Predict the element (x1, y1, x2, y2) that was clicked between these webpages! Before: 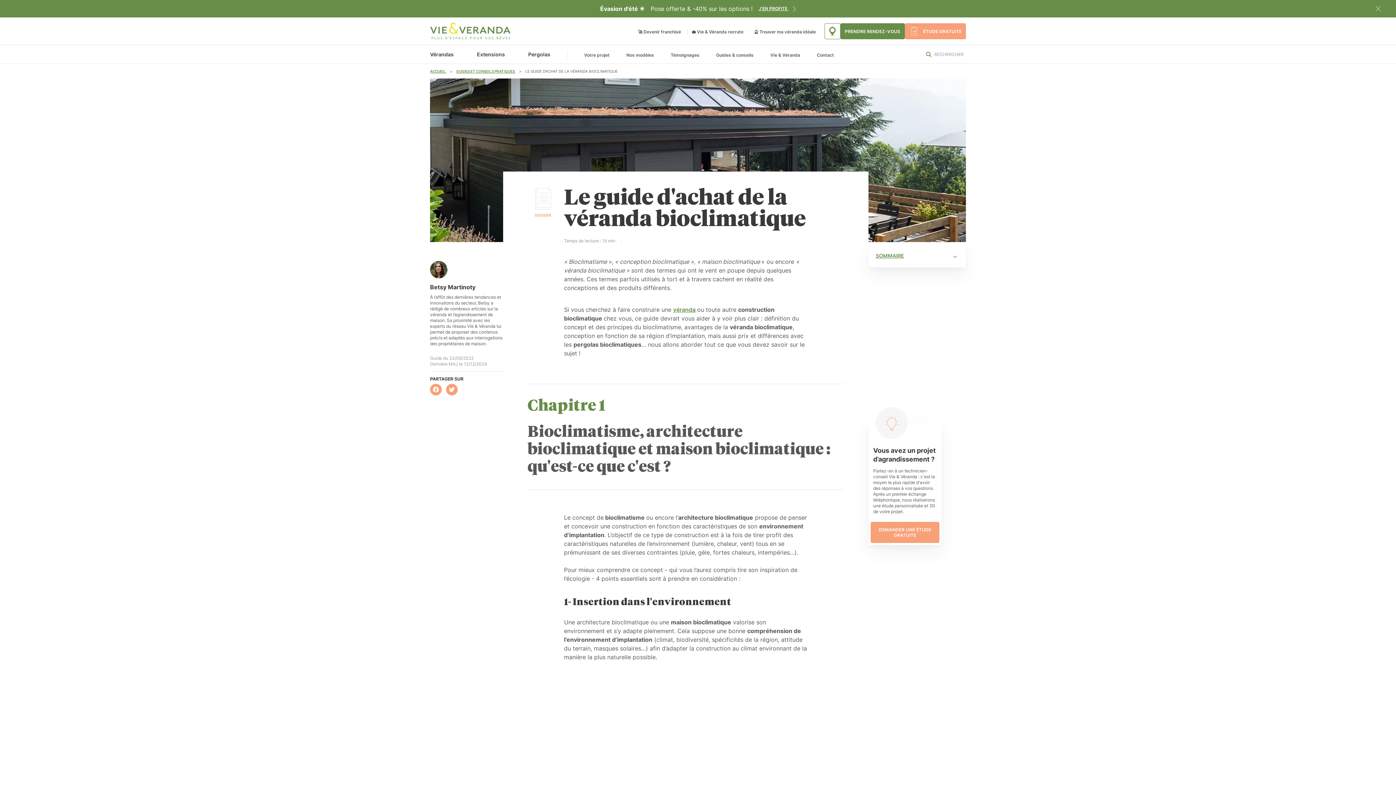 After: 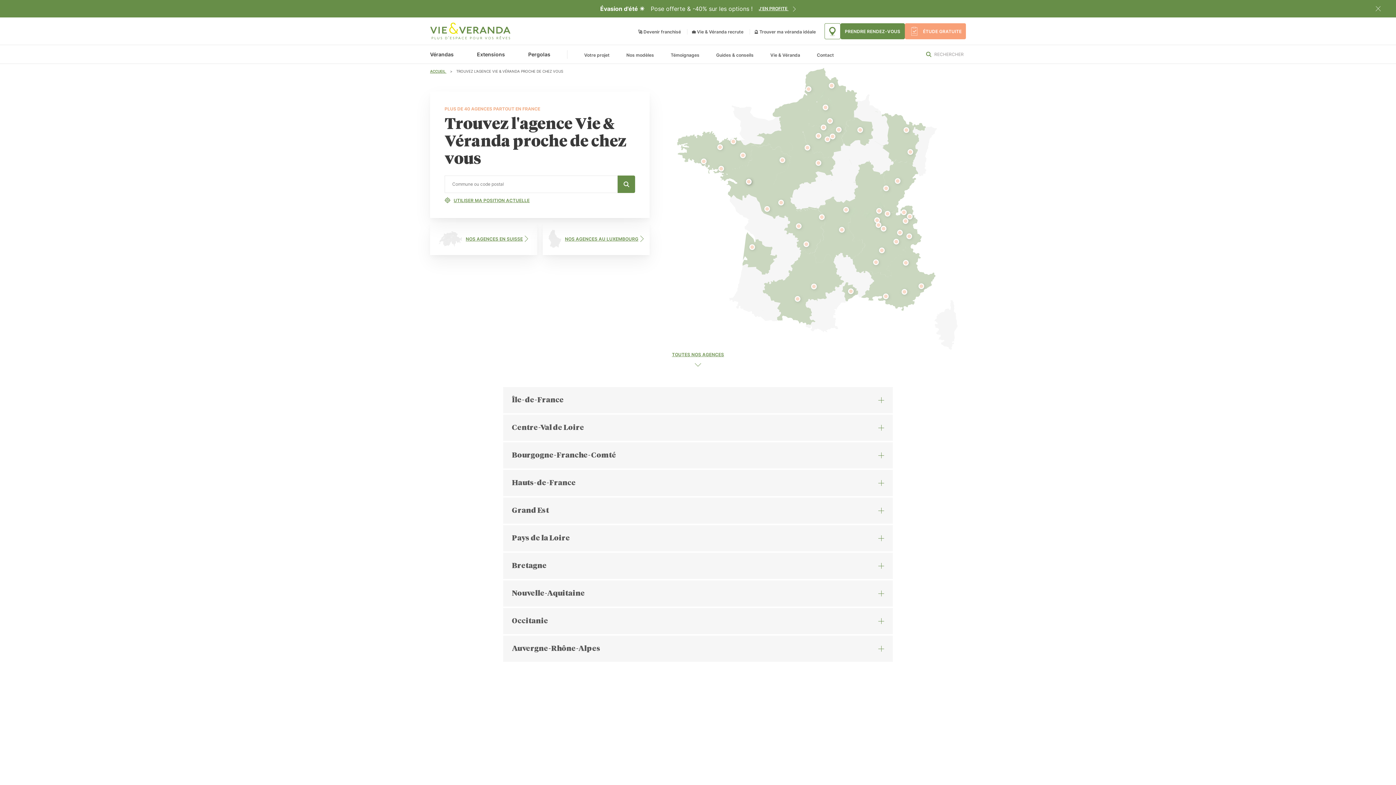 Action: label: TROUVER UNE AGENCE bbox: (824, 23, 840, 39)